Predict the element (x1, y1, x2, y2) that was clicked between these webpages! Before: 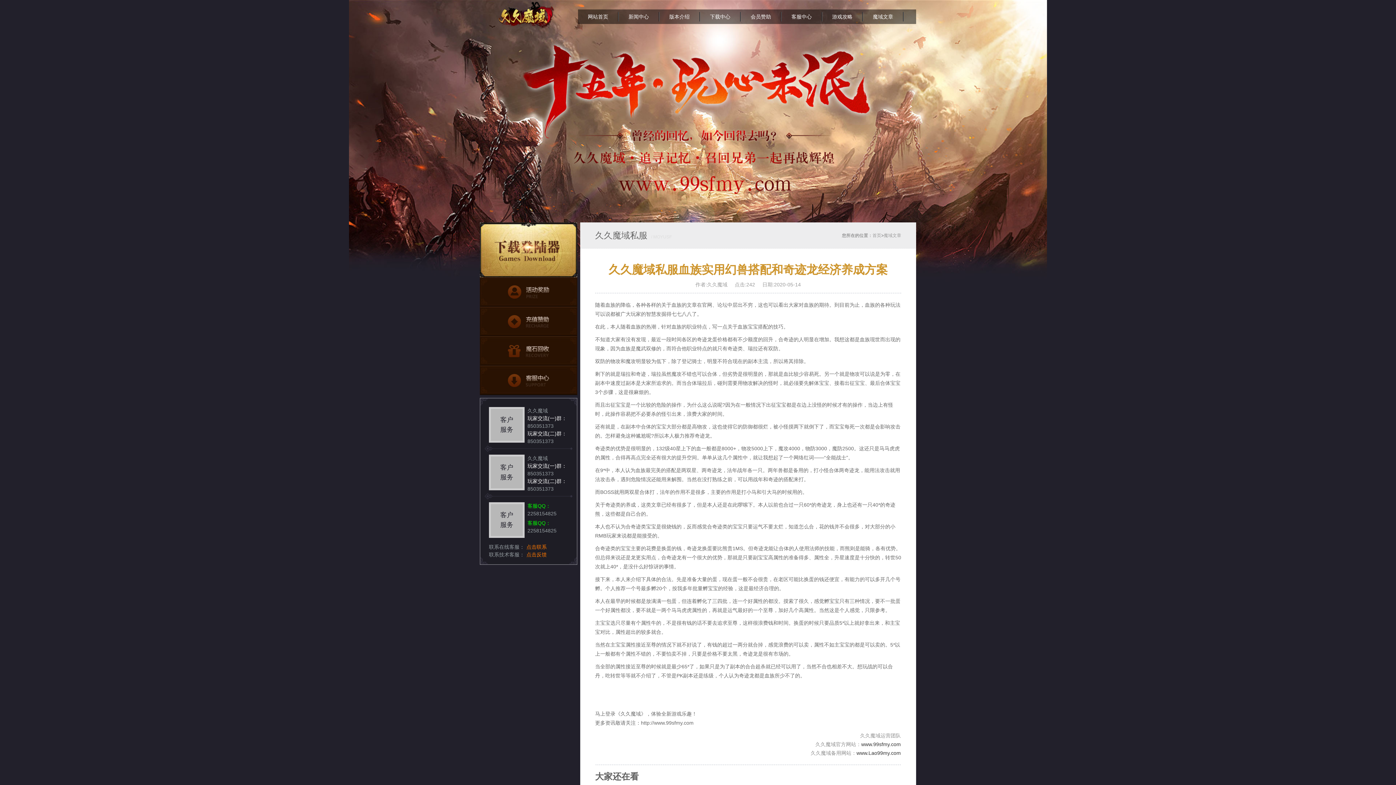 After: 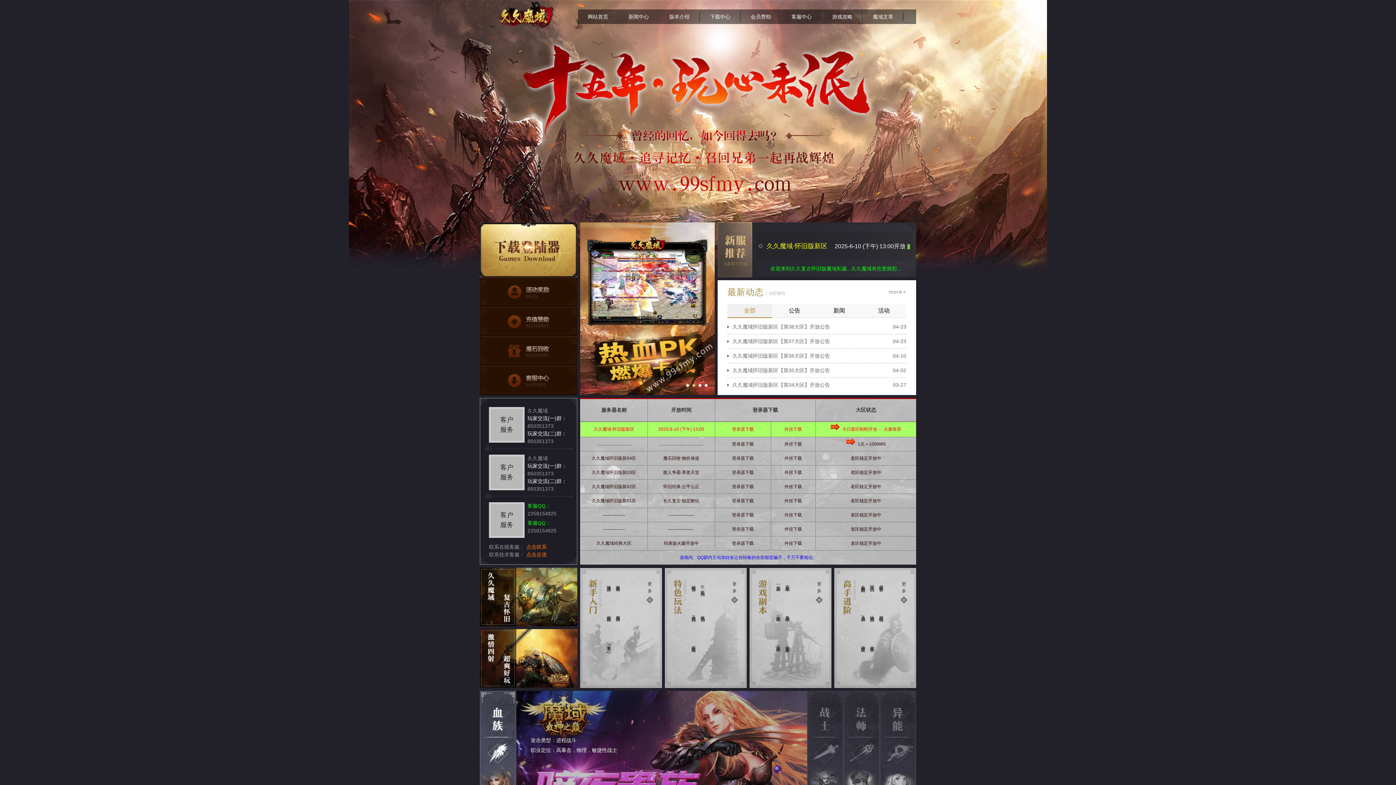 Action: label: 网站首页 bbox: (578, 9, 618, 25)